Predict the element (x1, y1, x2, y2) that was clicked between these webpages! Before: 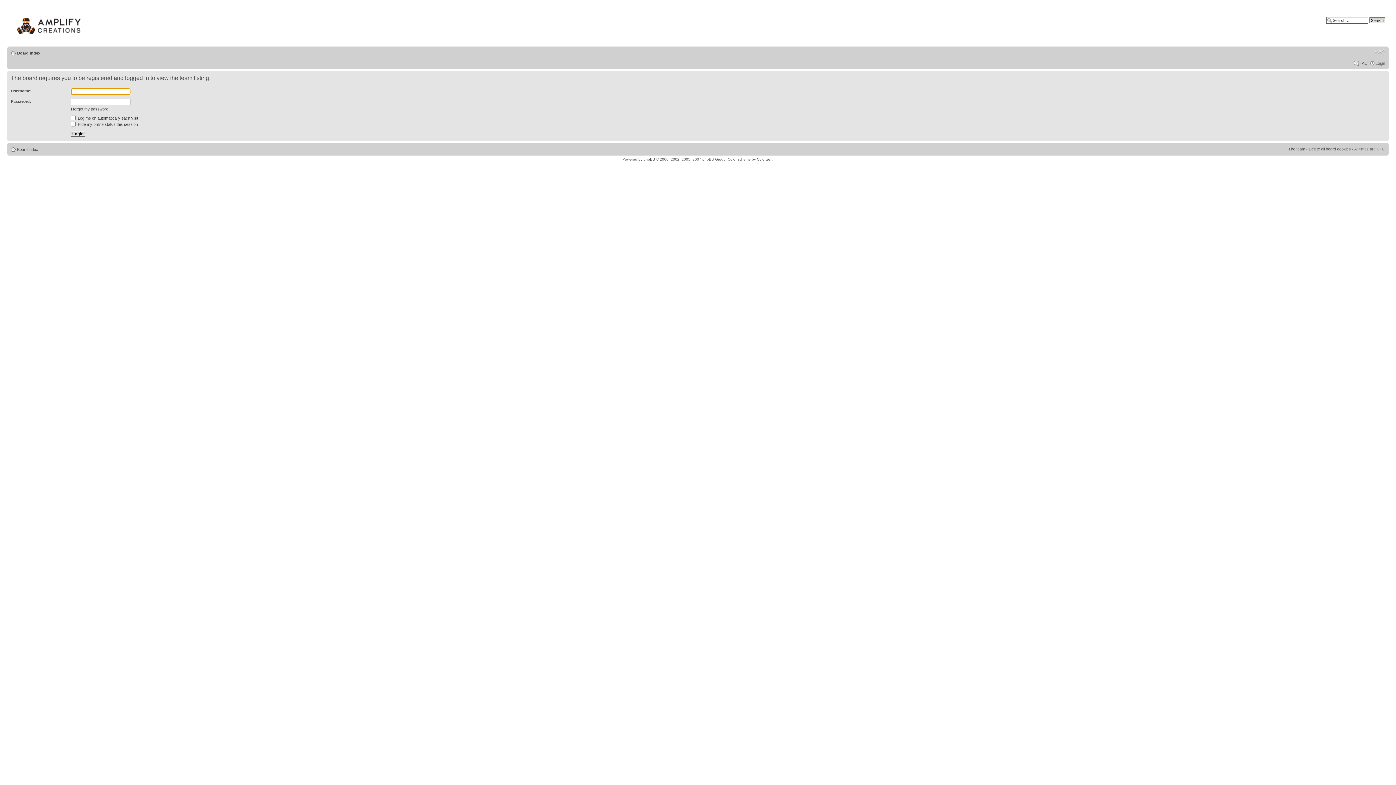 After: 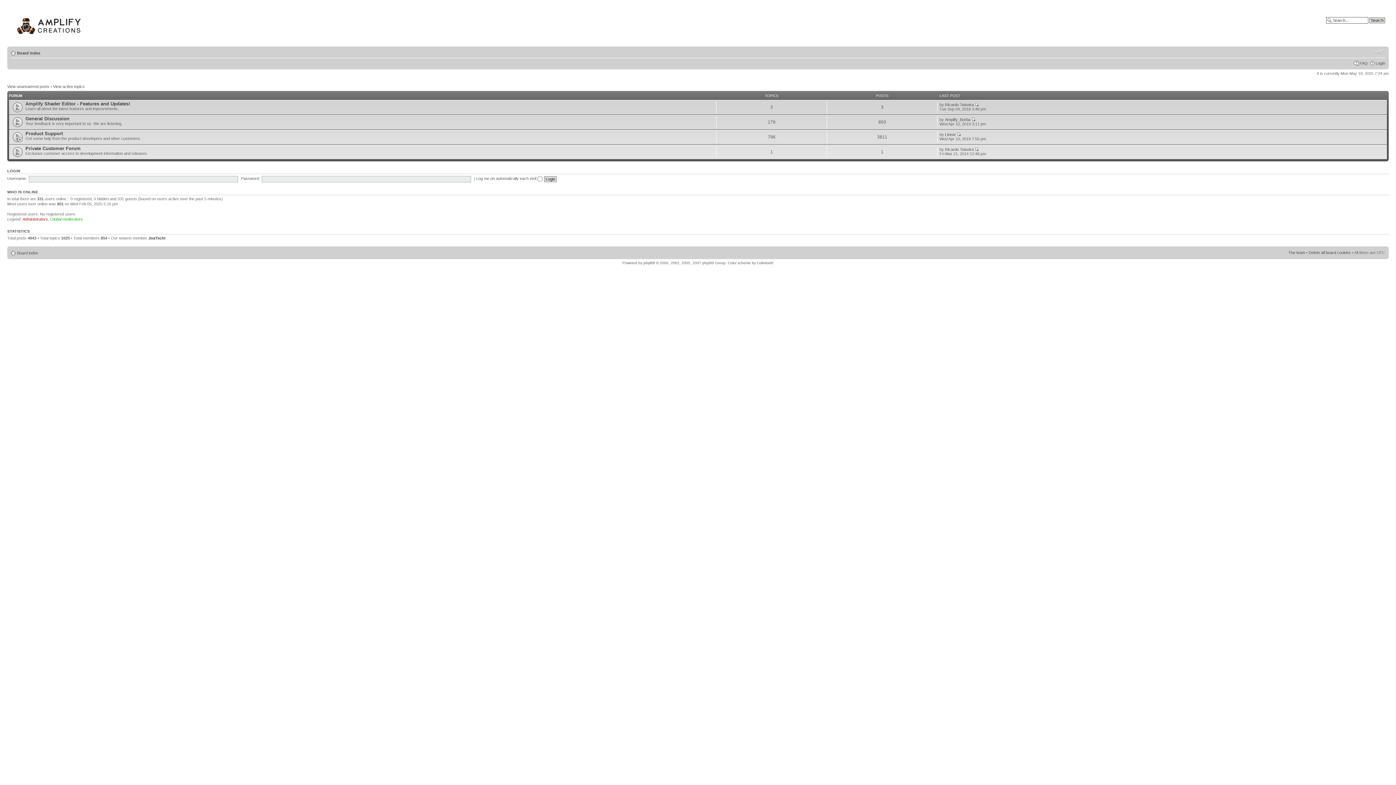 Action: bbox: (17, 50, 40, 55) label: Board index